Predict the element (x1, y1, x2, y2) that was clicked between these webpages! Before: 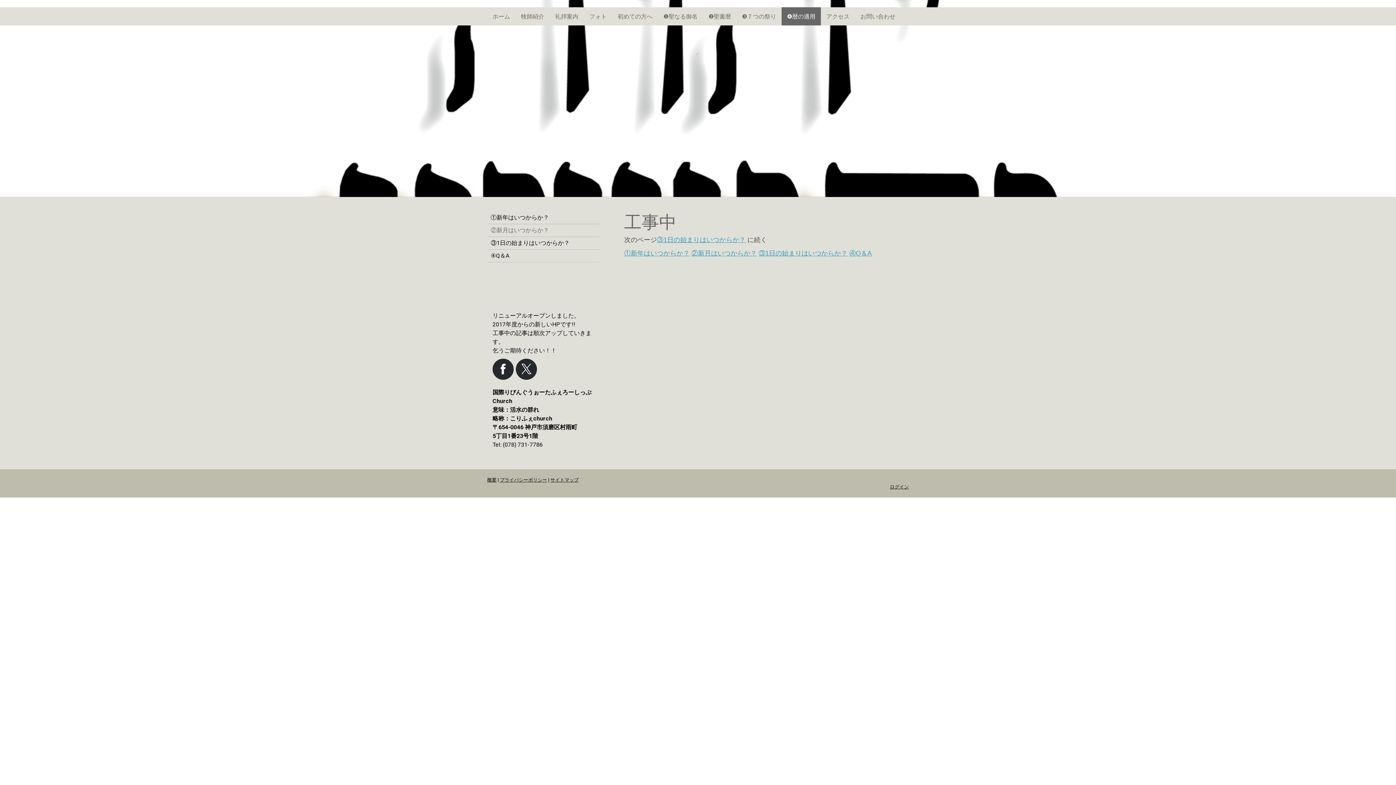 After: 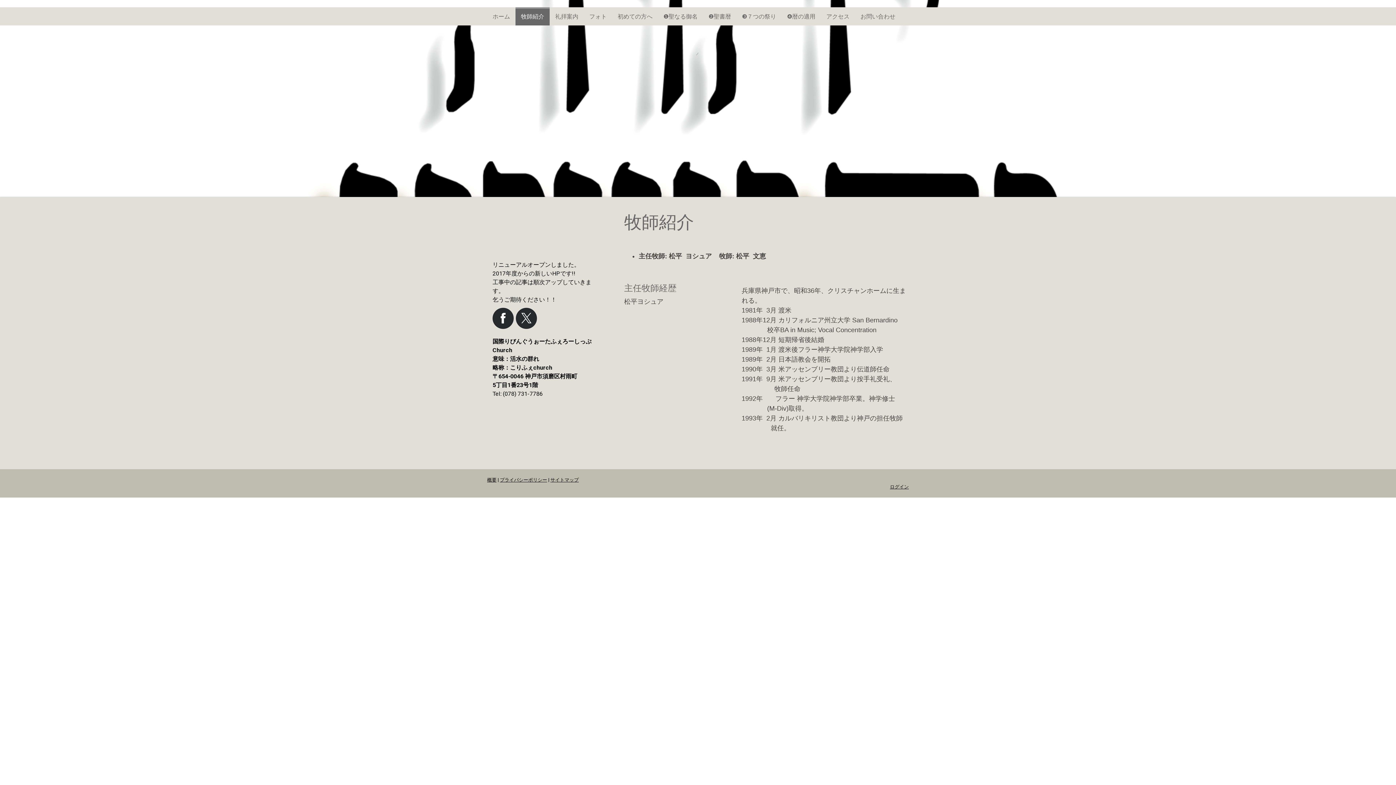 Action: label: 牧師紹介 bbox: (515, 7, 549, 25)